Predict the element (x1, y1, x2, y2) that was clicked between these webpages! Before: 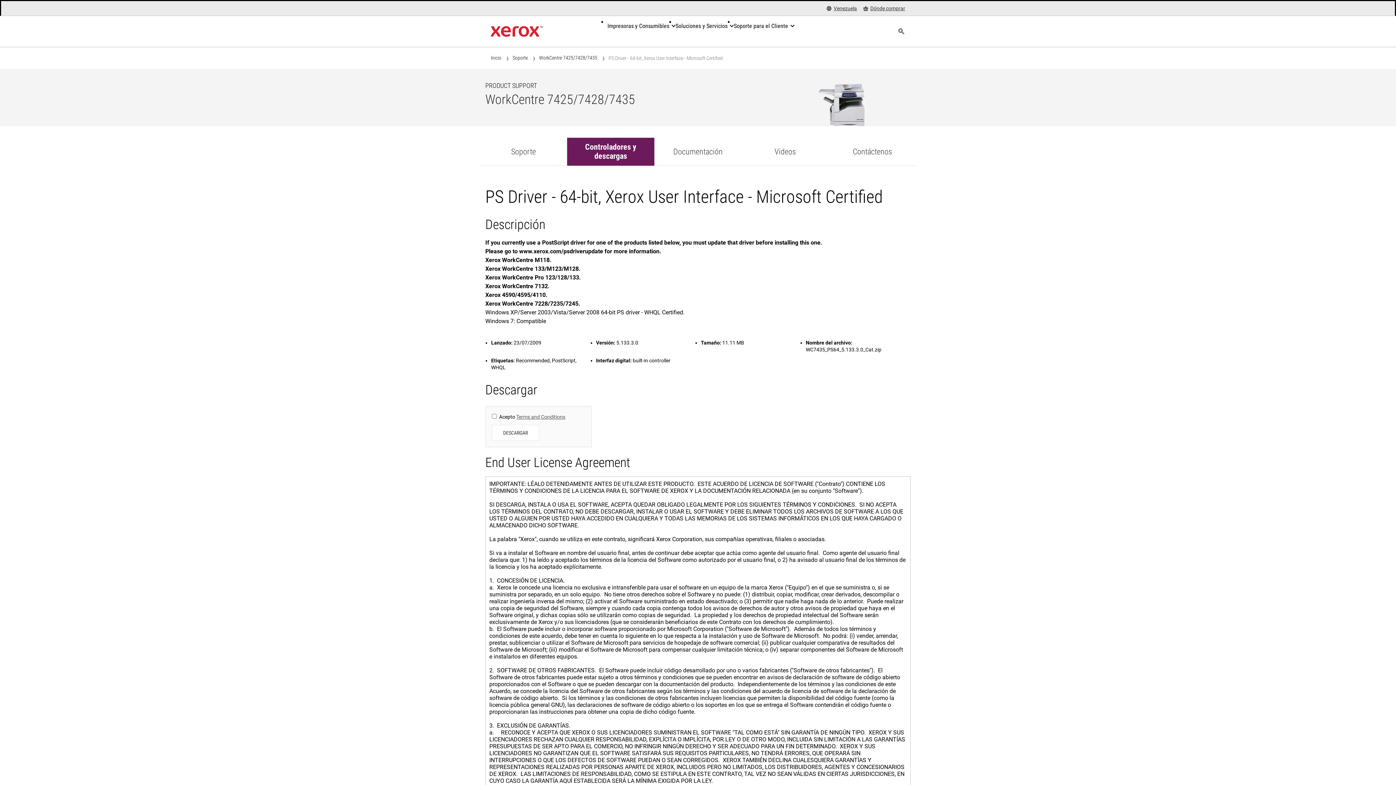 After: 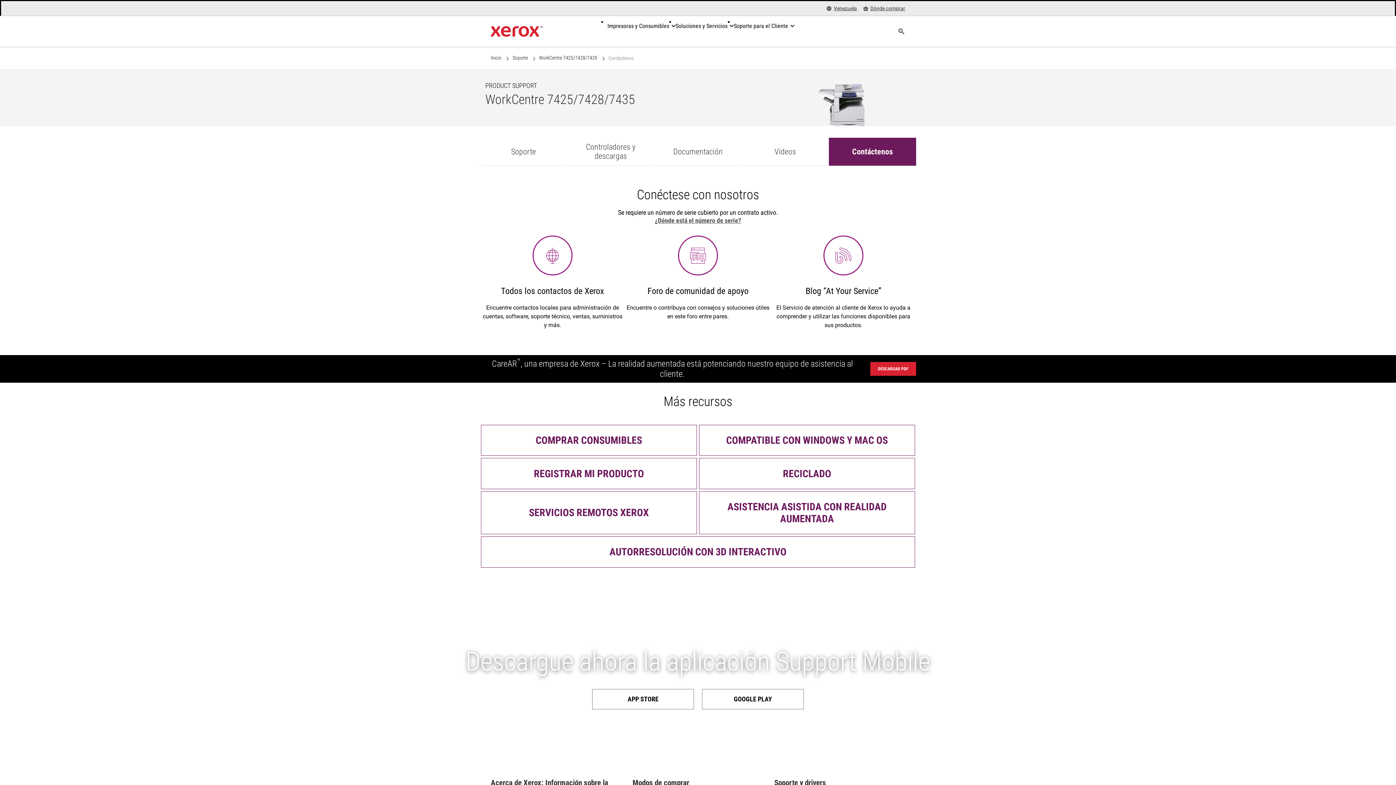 Action: label: Contáctenos bbox: (829, 137, 916, 165)